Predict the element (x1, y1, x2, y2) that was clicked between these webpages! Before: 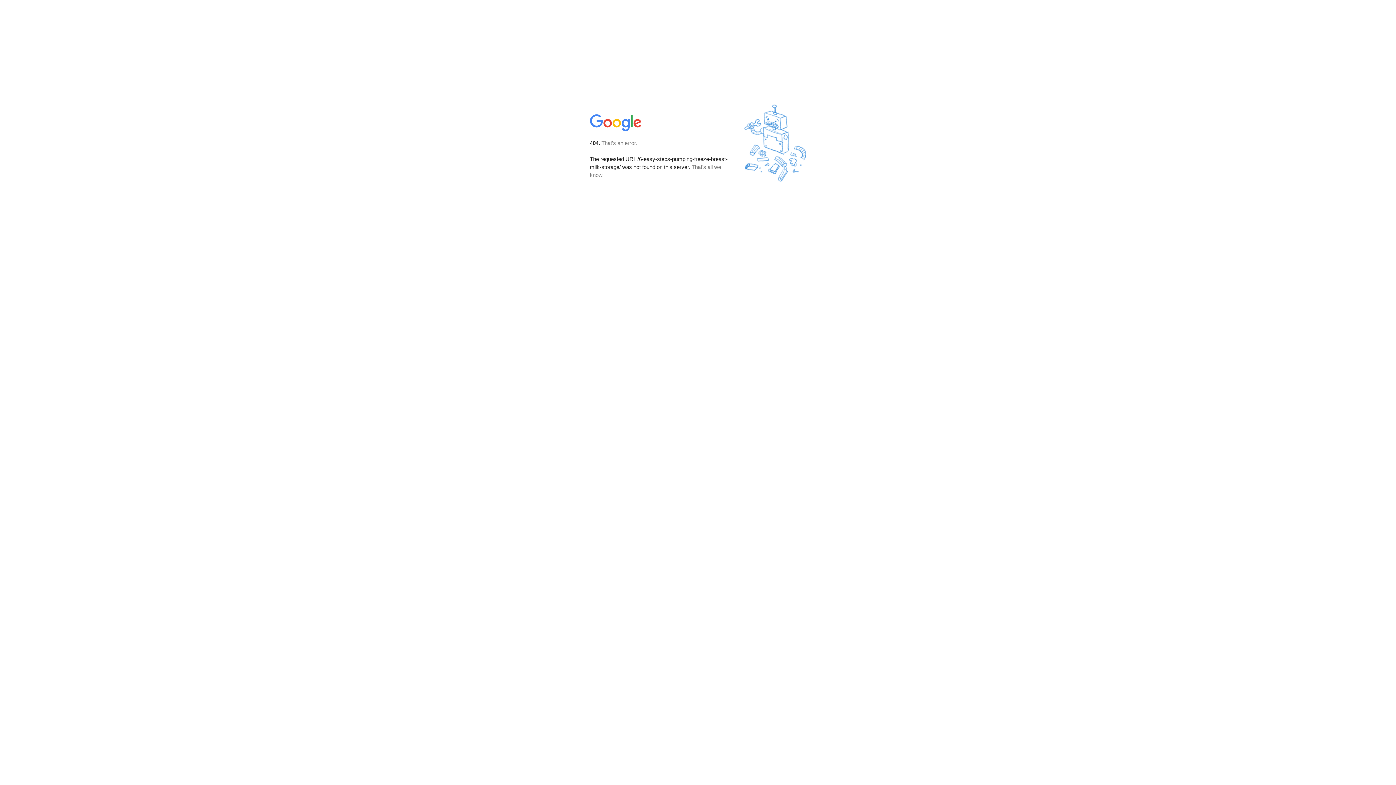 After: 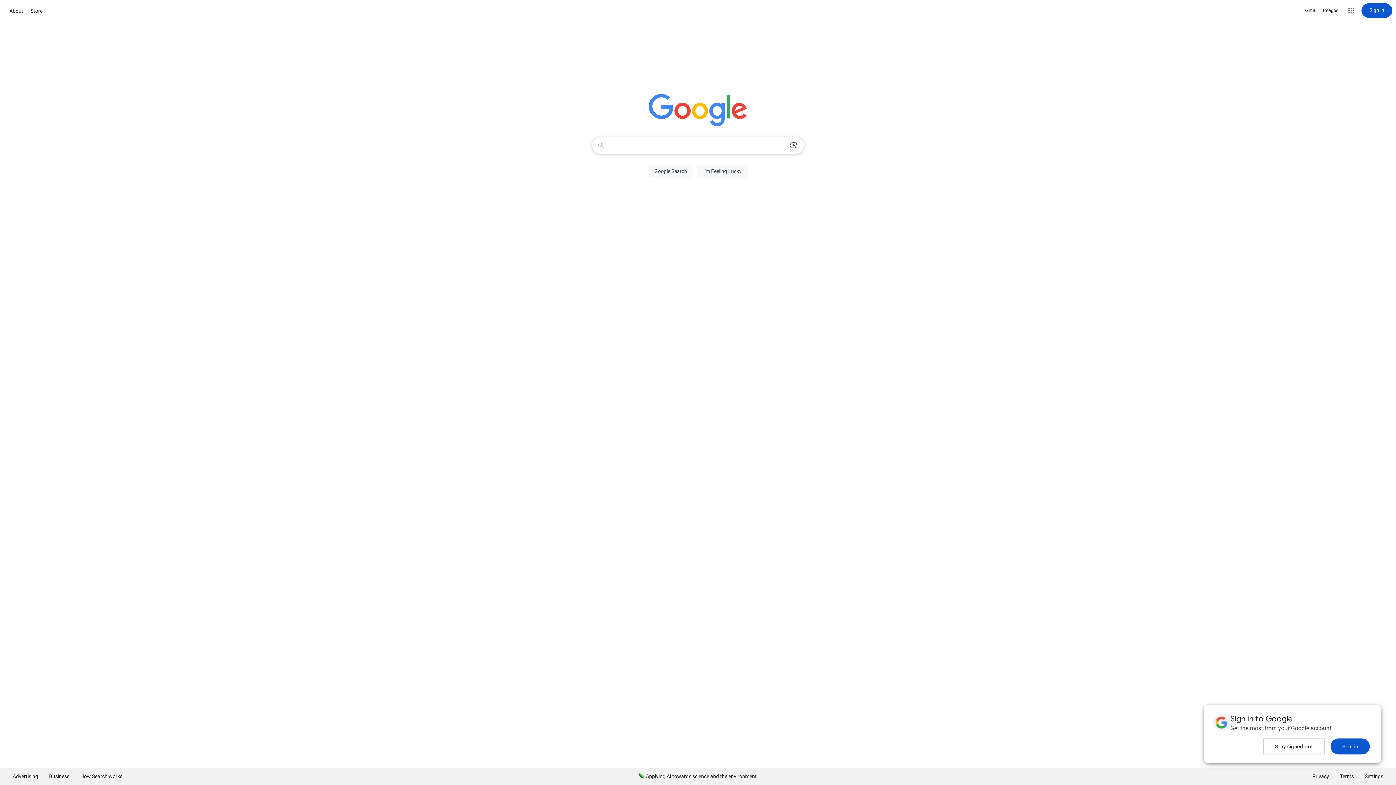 Action: bbox: (590, 127, 642, 134)